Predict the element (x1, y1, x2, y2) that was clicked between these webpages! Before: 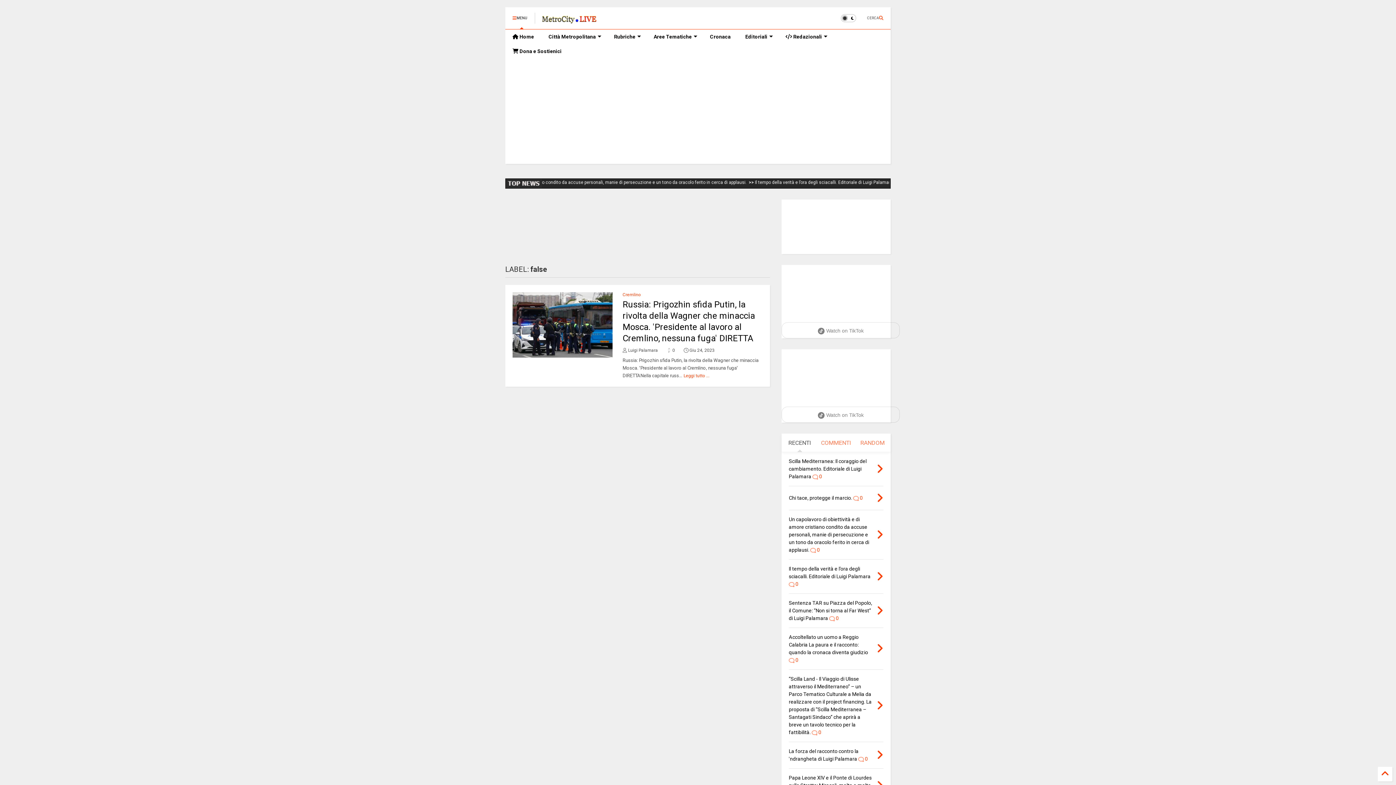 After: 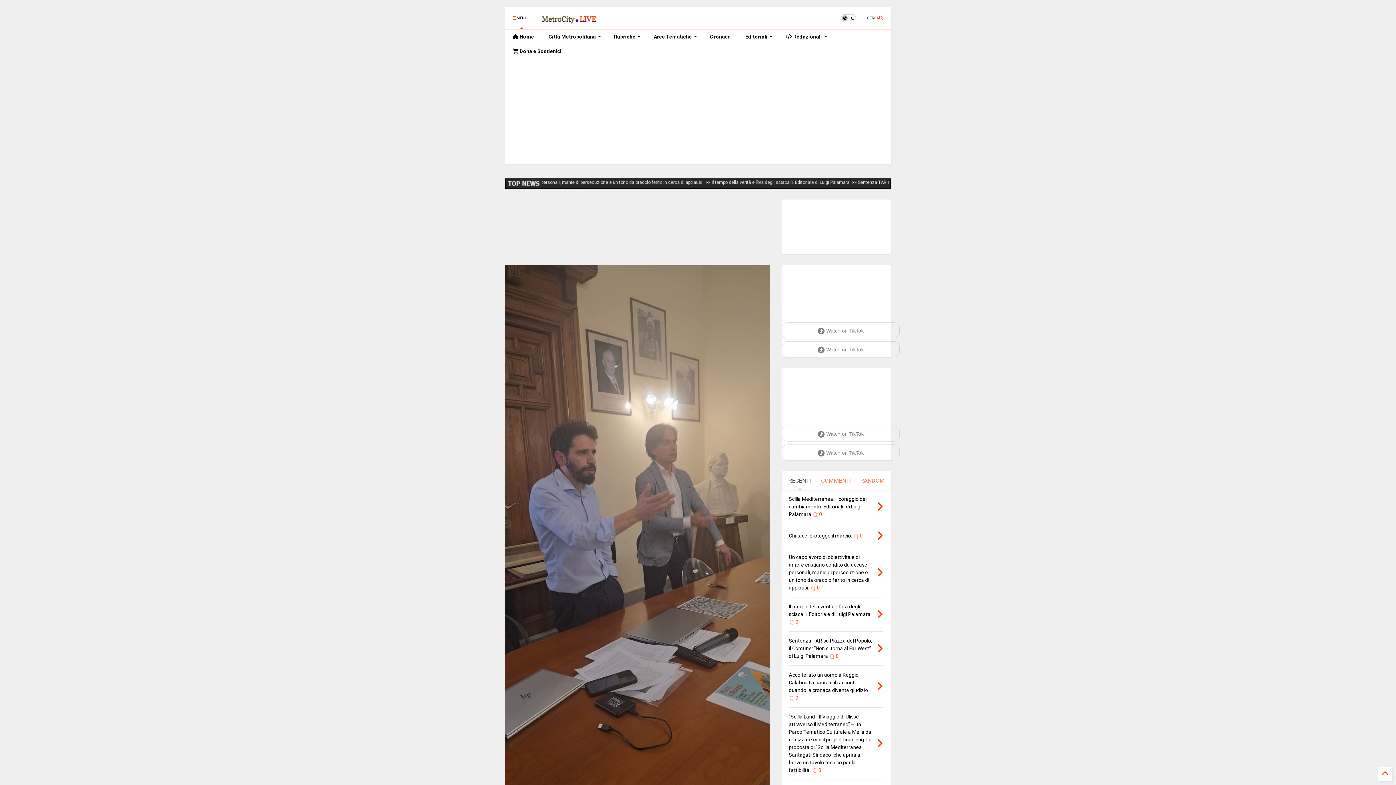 Action: label: Sentenza TAR su Piazza del Popolo, il Comune: “Non si torna al Far West” di Luigi Palamara  0 bbox: (789, 600, 872, 621)